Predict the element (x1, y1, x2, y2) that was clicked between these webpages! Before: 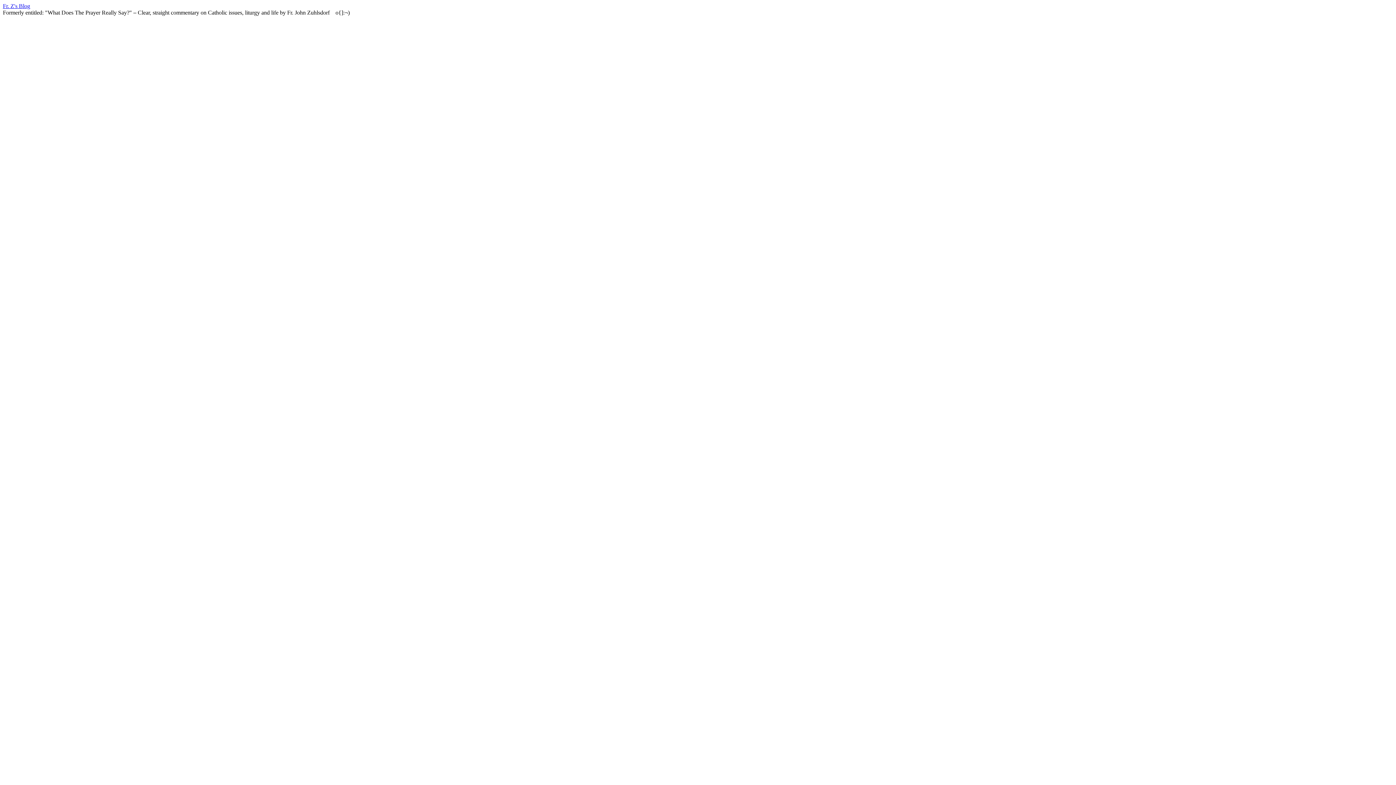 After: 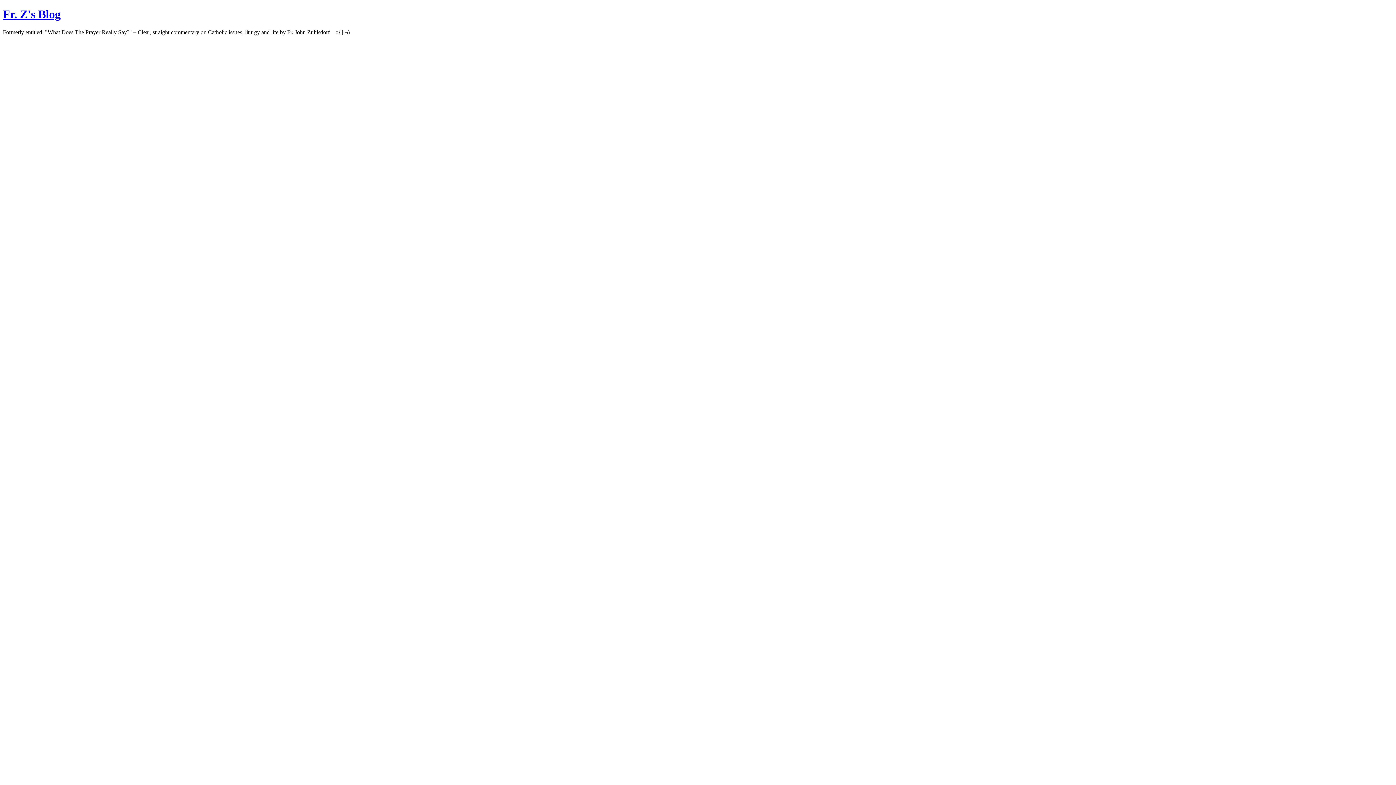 Action: label: Fr. Z's Blog bbox: (2, 2, 30, 9)